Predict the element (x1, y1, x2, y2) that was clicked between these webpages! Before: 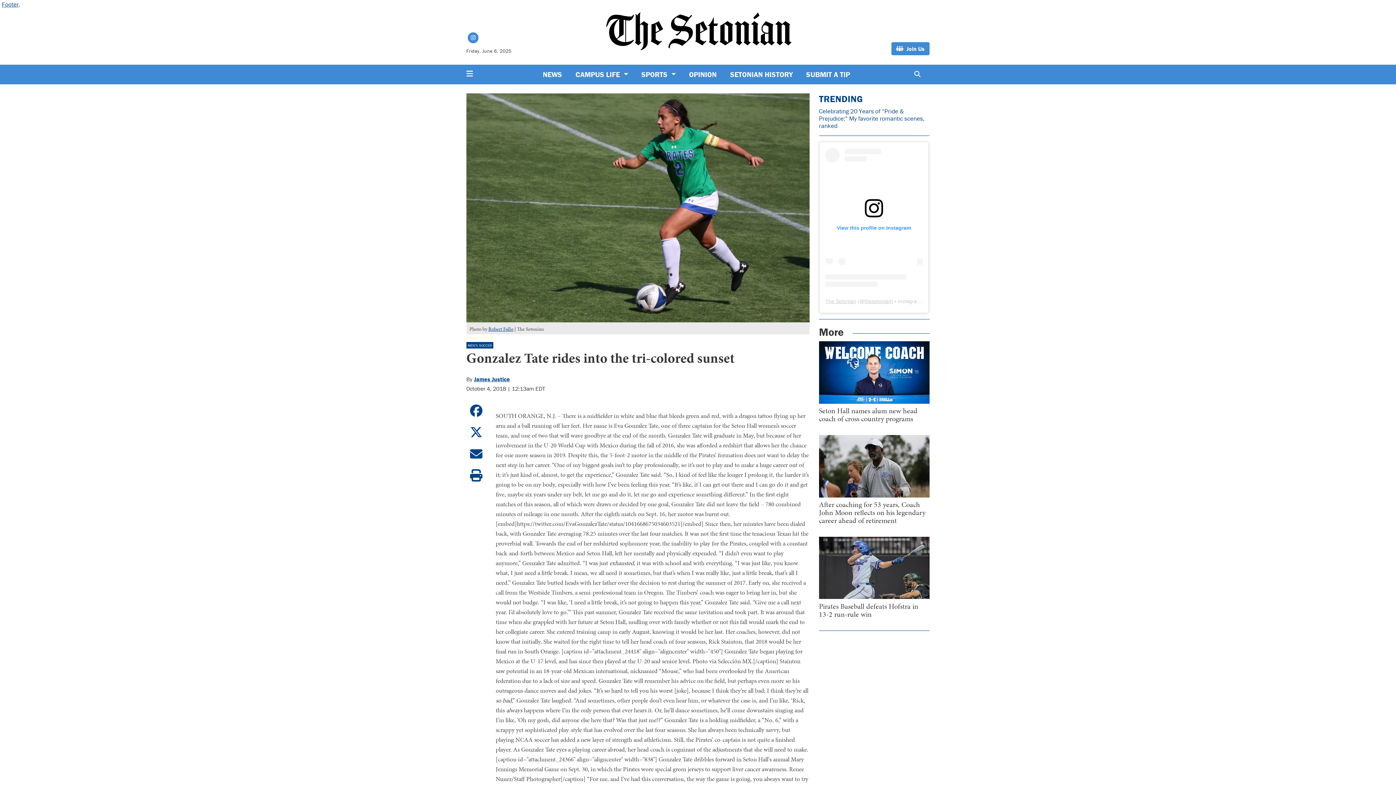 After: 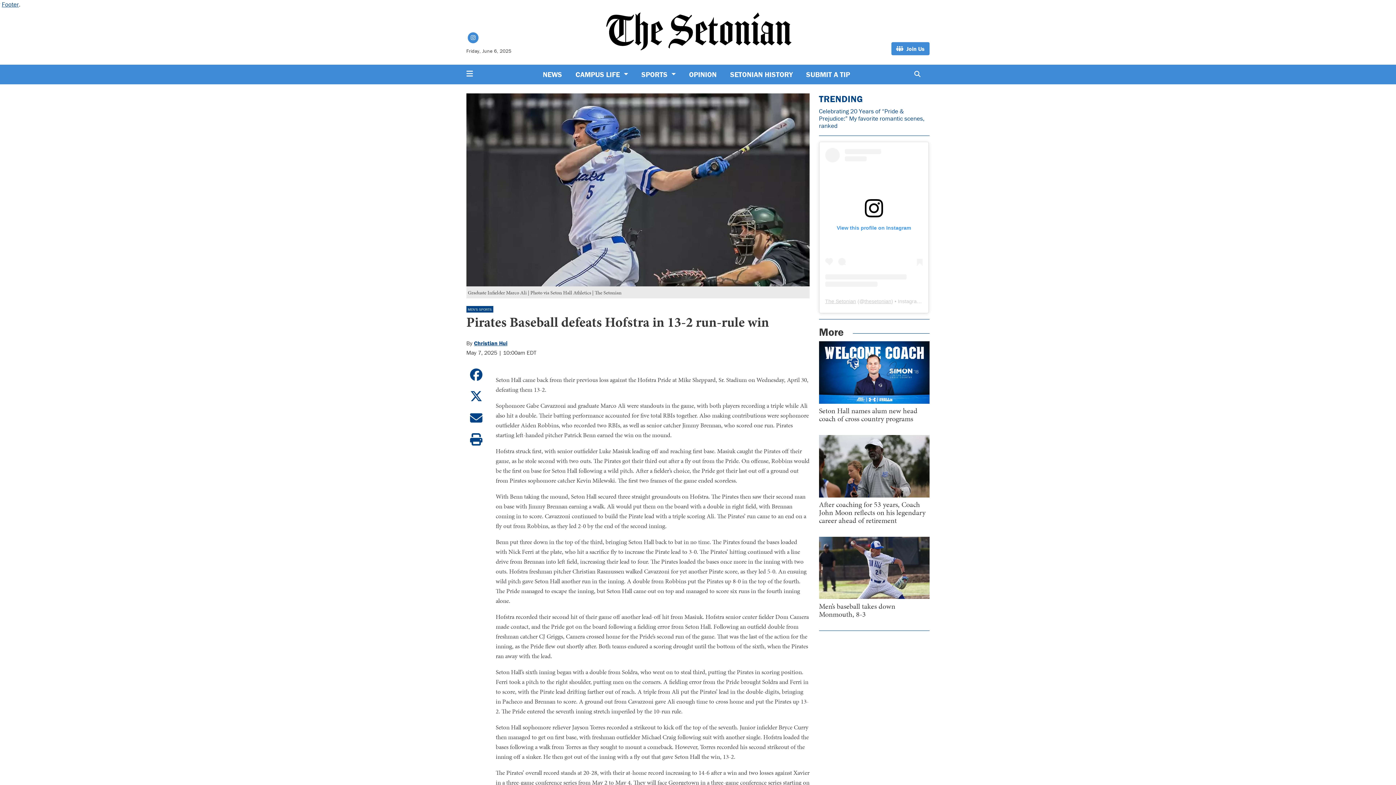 Action: bbox: (819, 537, 929, 599)